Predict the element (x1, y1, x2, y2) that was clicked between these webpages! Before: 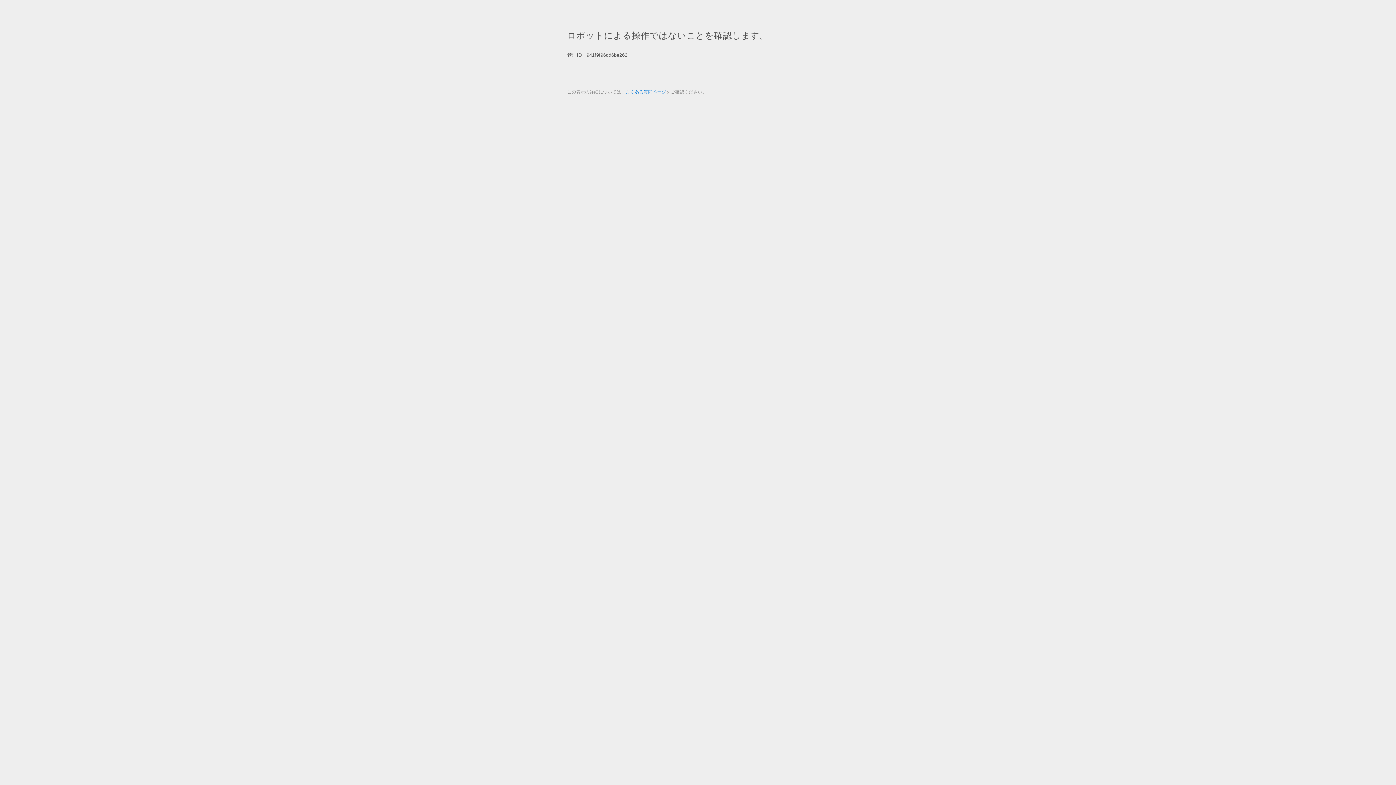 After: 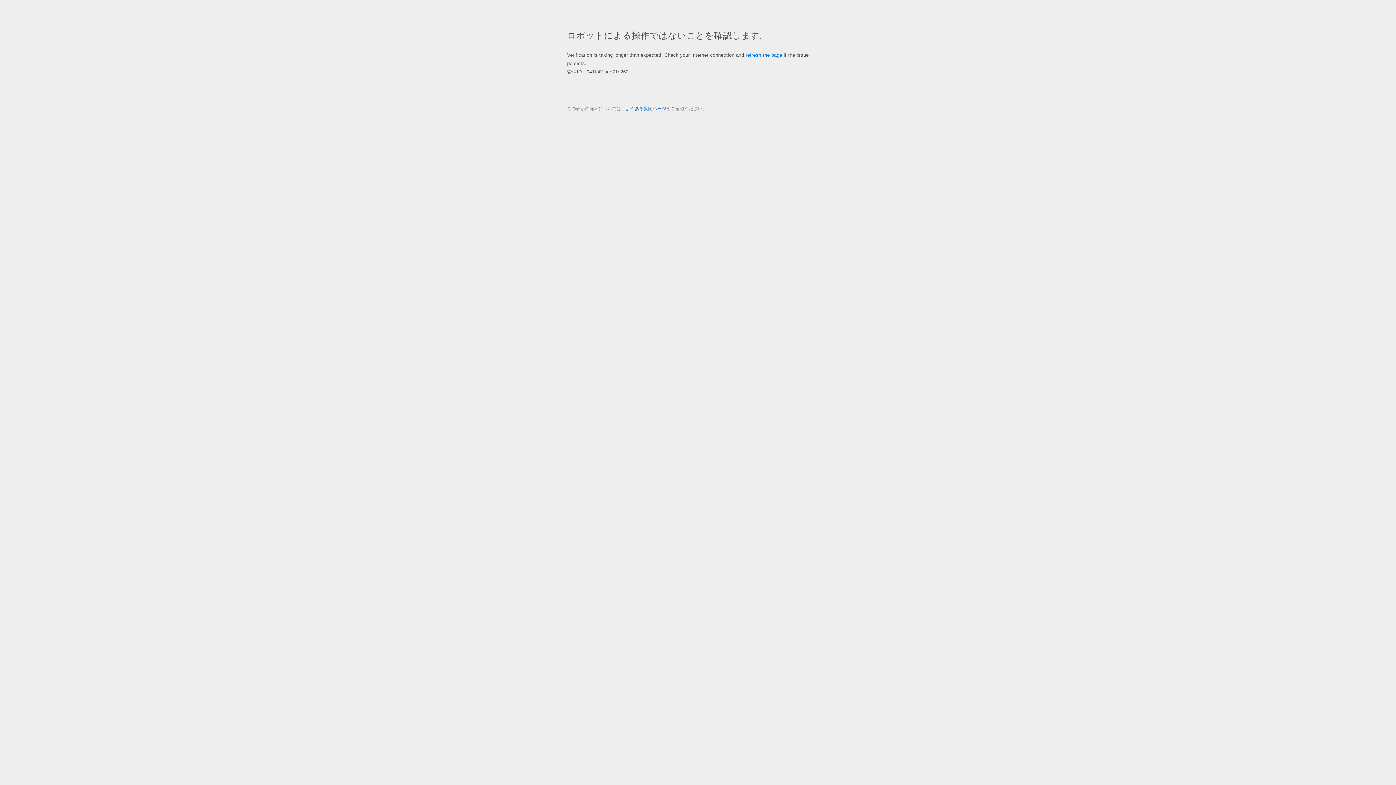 Action: bbox: (625, 89, 666, 94) label: よくある質問ページ